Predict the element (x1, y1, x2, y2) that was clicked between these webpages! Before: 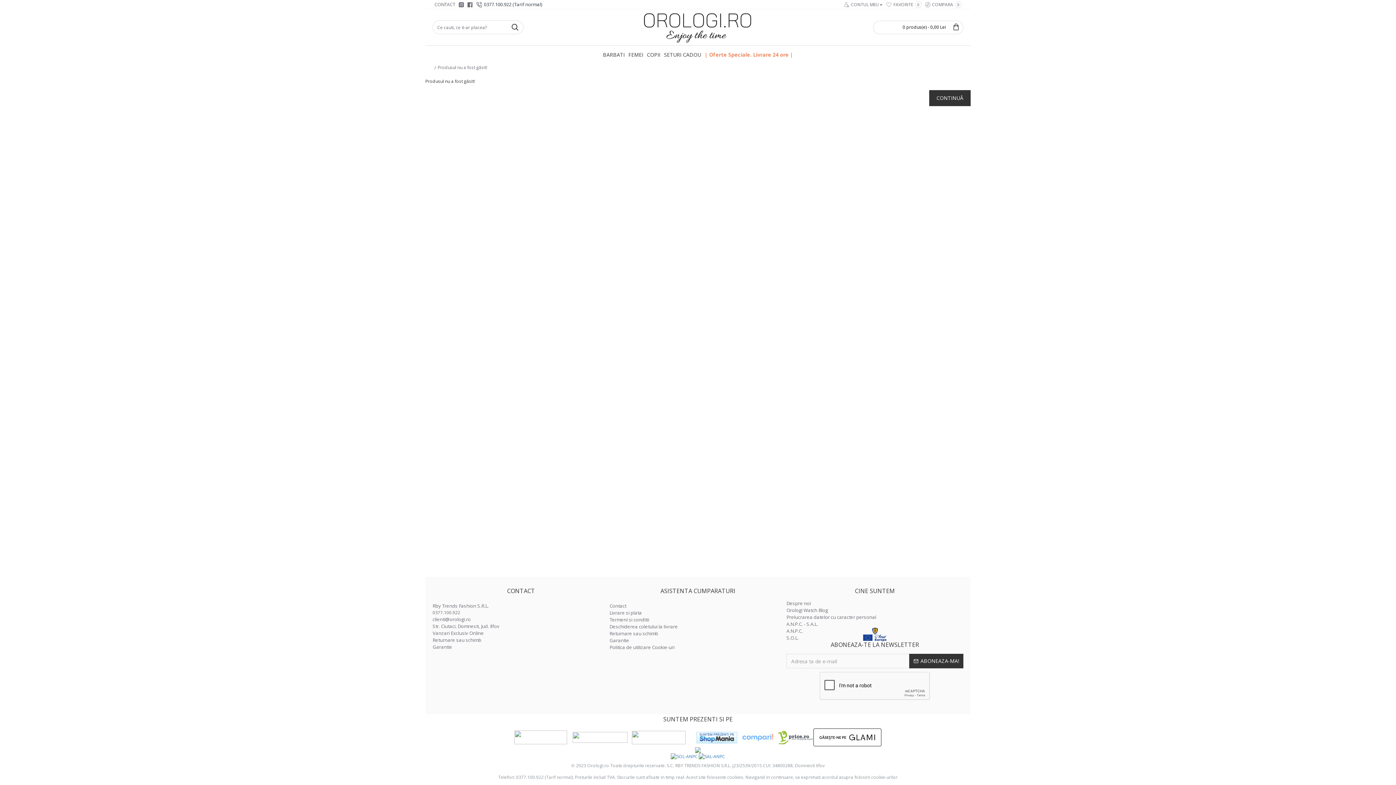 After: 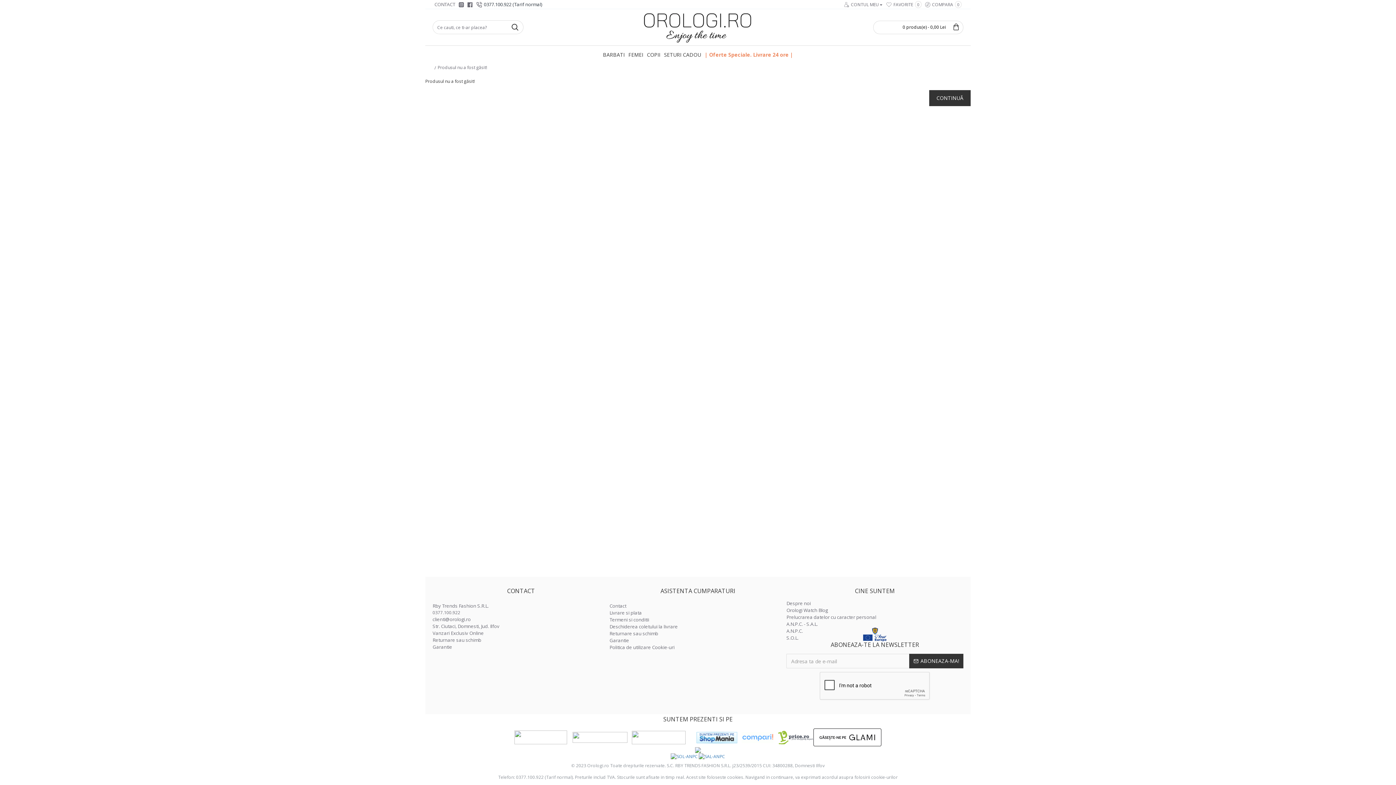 Action: bbox: (741, 732, 773, 743)